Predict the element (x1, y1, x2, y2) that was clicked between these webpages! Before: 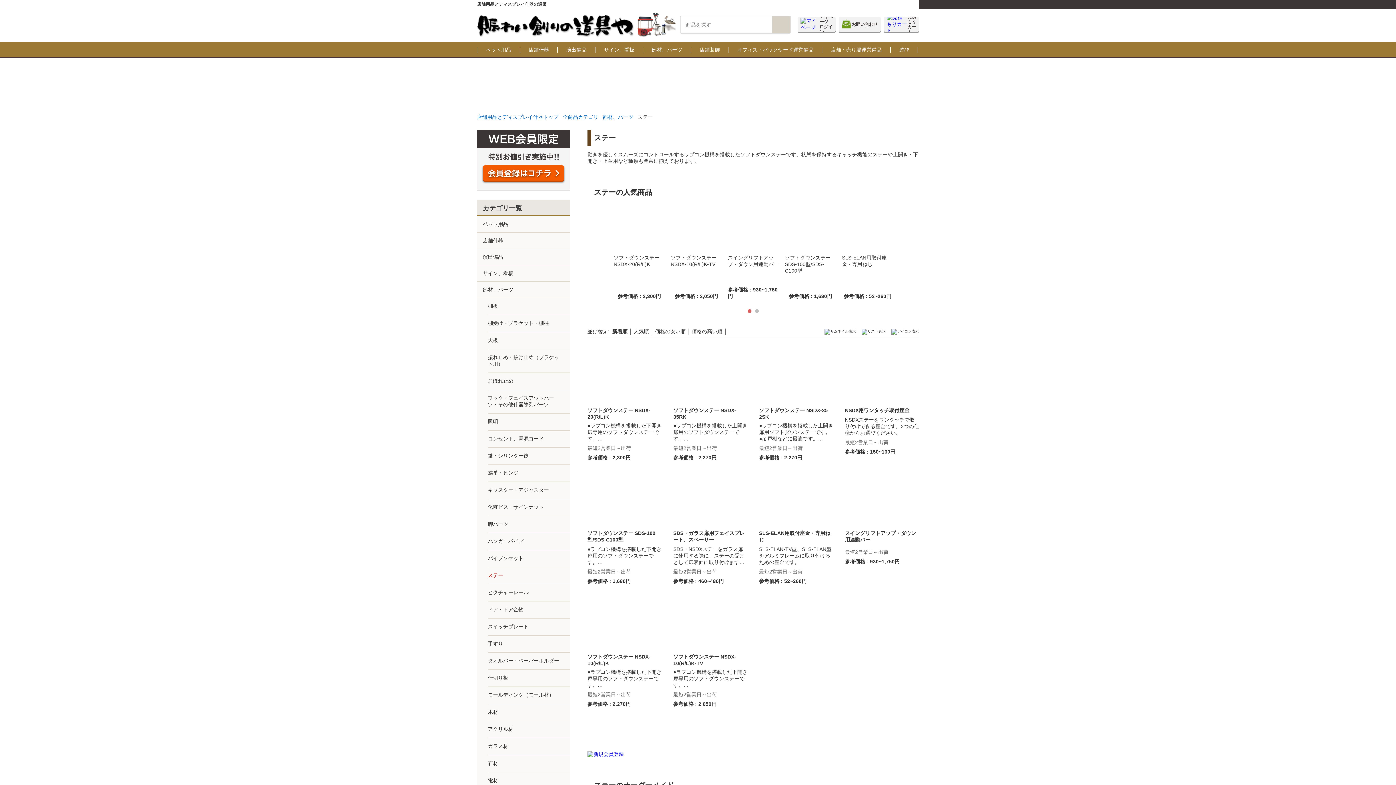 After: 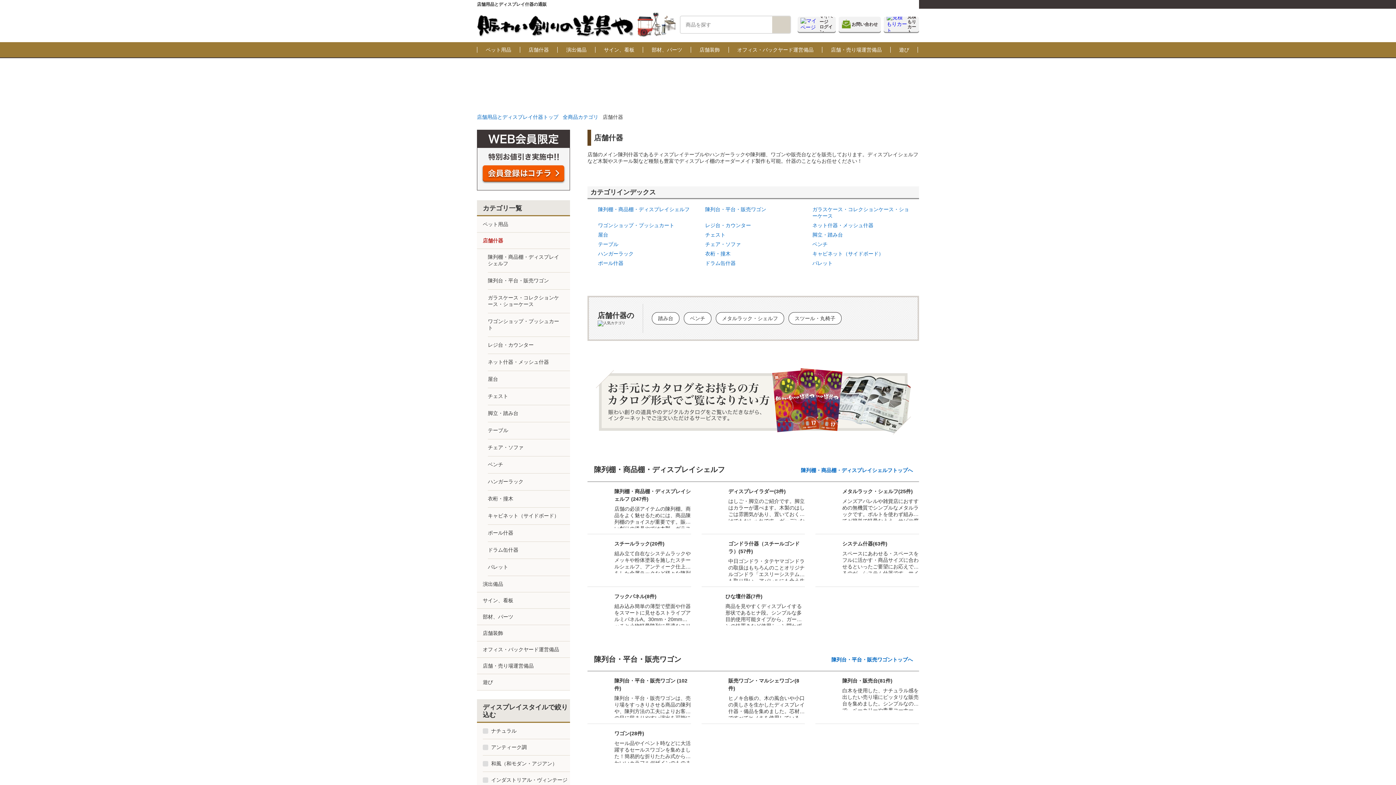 Action: bbox: (482, 232, 503, 248) label: 店舗什器